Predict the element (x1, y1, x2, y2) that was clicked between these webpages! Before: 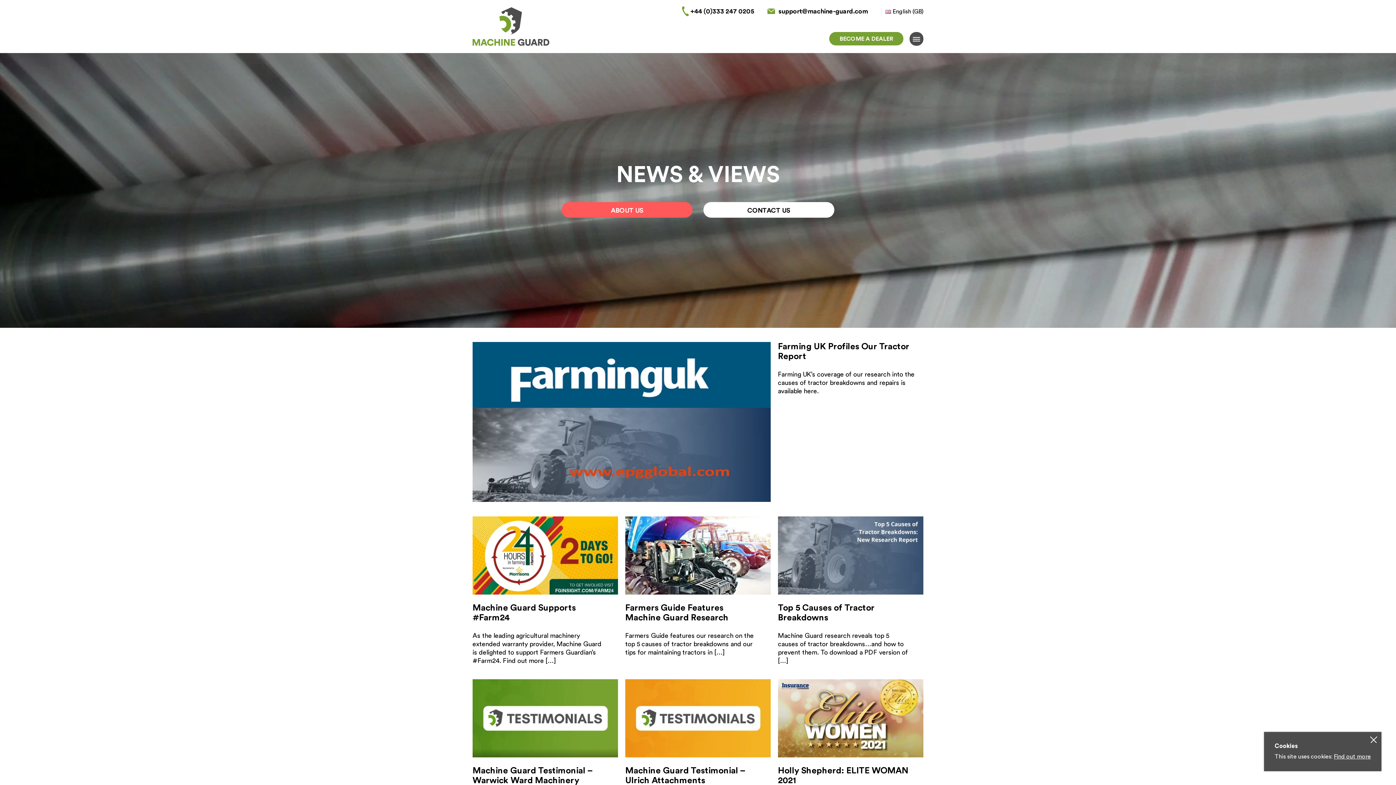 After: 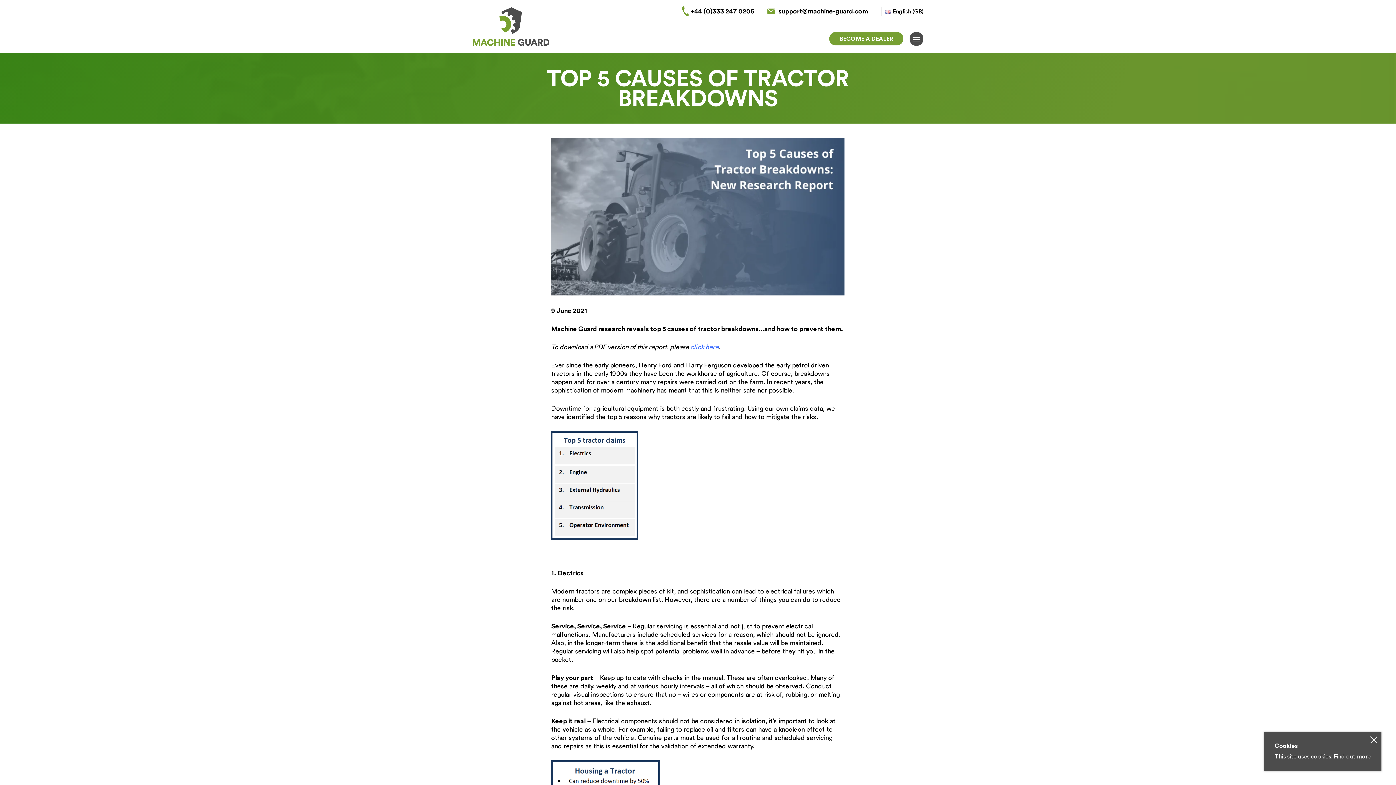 Action: label: Top 5 Causes of Tractor Breakdowns
Machine Guard research reveals top 5 causes of tractor breakdowns…and how to prevent them. To download a PDF version of […] bbox: (778, 516, 923, 665)